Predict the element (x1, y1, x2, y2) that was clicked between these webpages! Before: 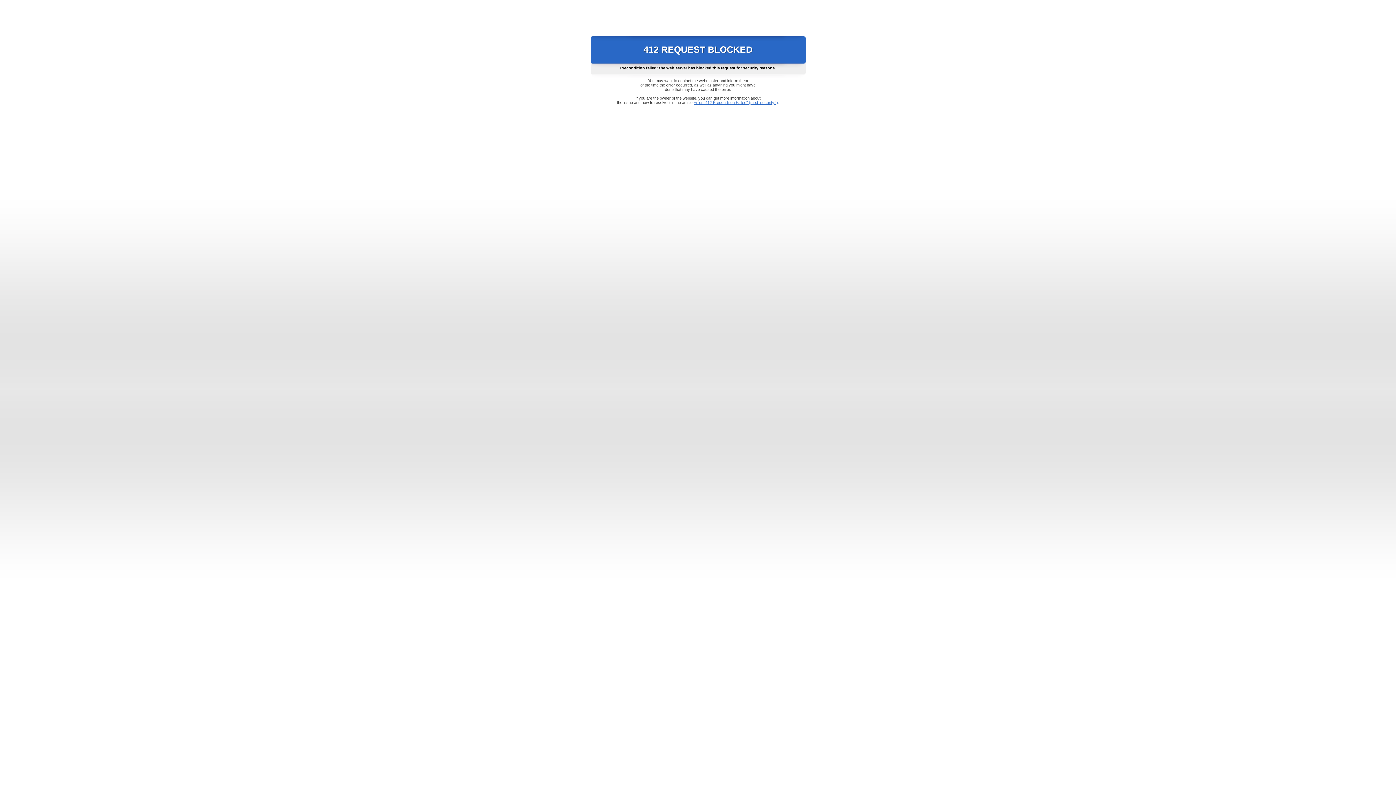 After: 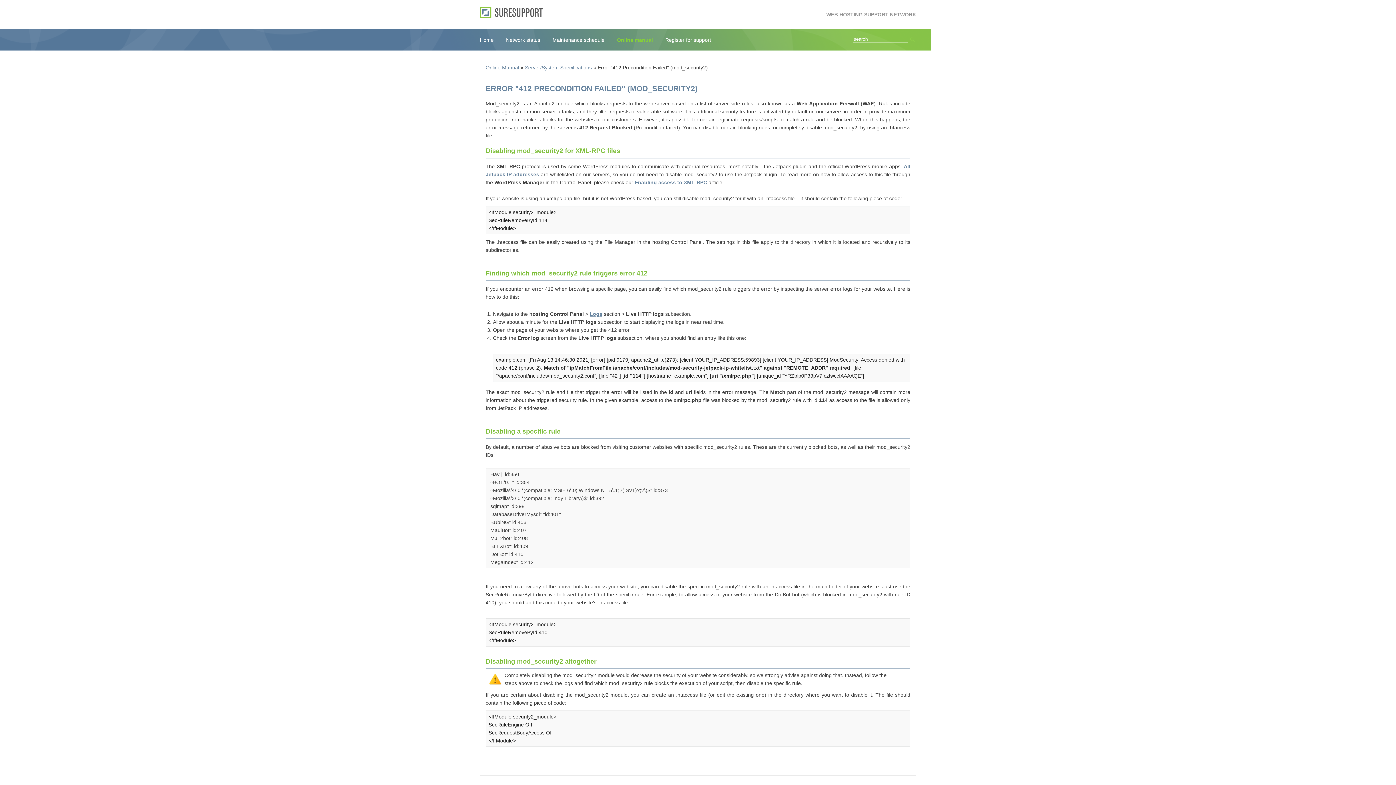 Action: bbox: (693, 100, 778, 104) label: Error "412 Precondition Failed" (mod_security2)